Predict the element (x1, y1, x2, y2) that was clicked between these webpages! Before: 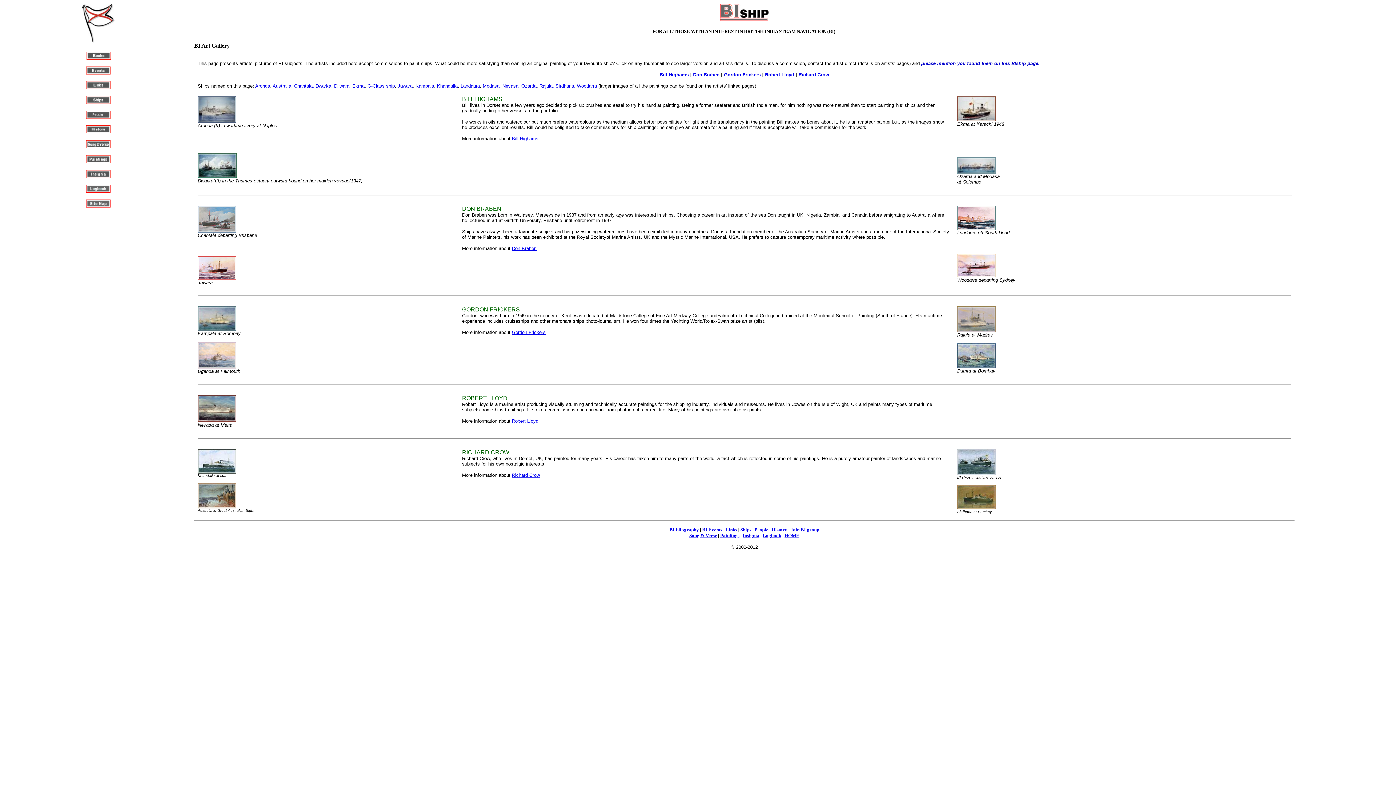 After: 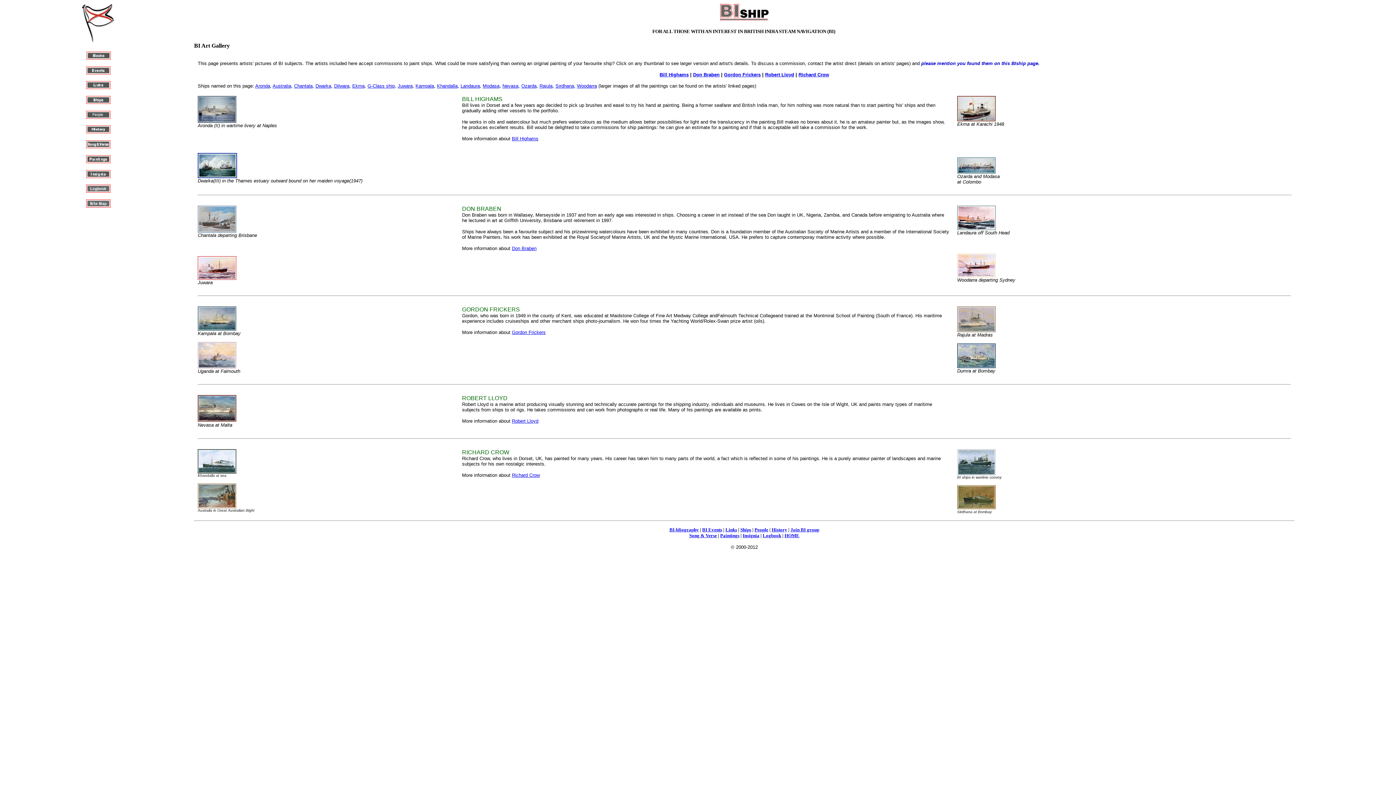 Action: bbox: (334, 83, 350, 88) label: Dilwara,